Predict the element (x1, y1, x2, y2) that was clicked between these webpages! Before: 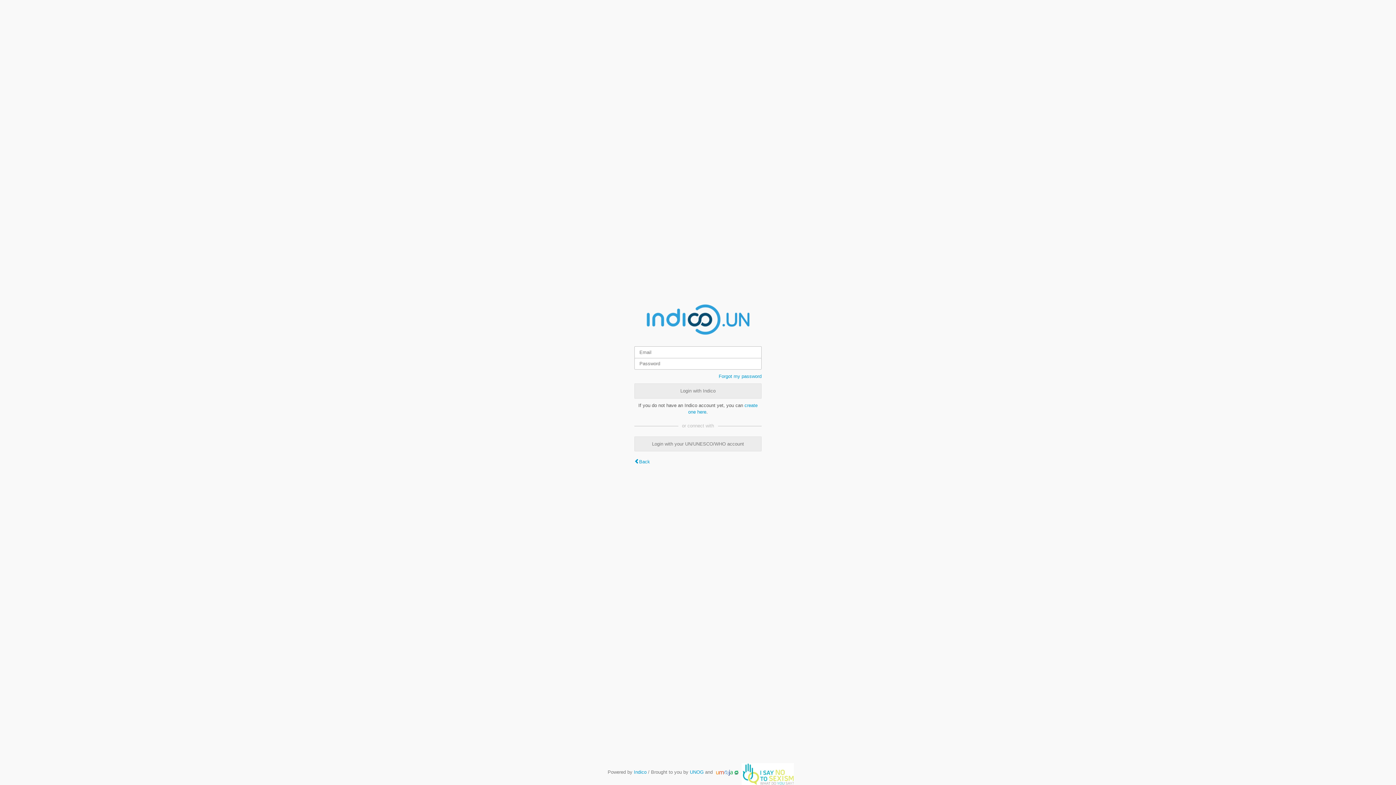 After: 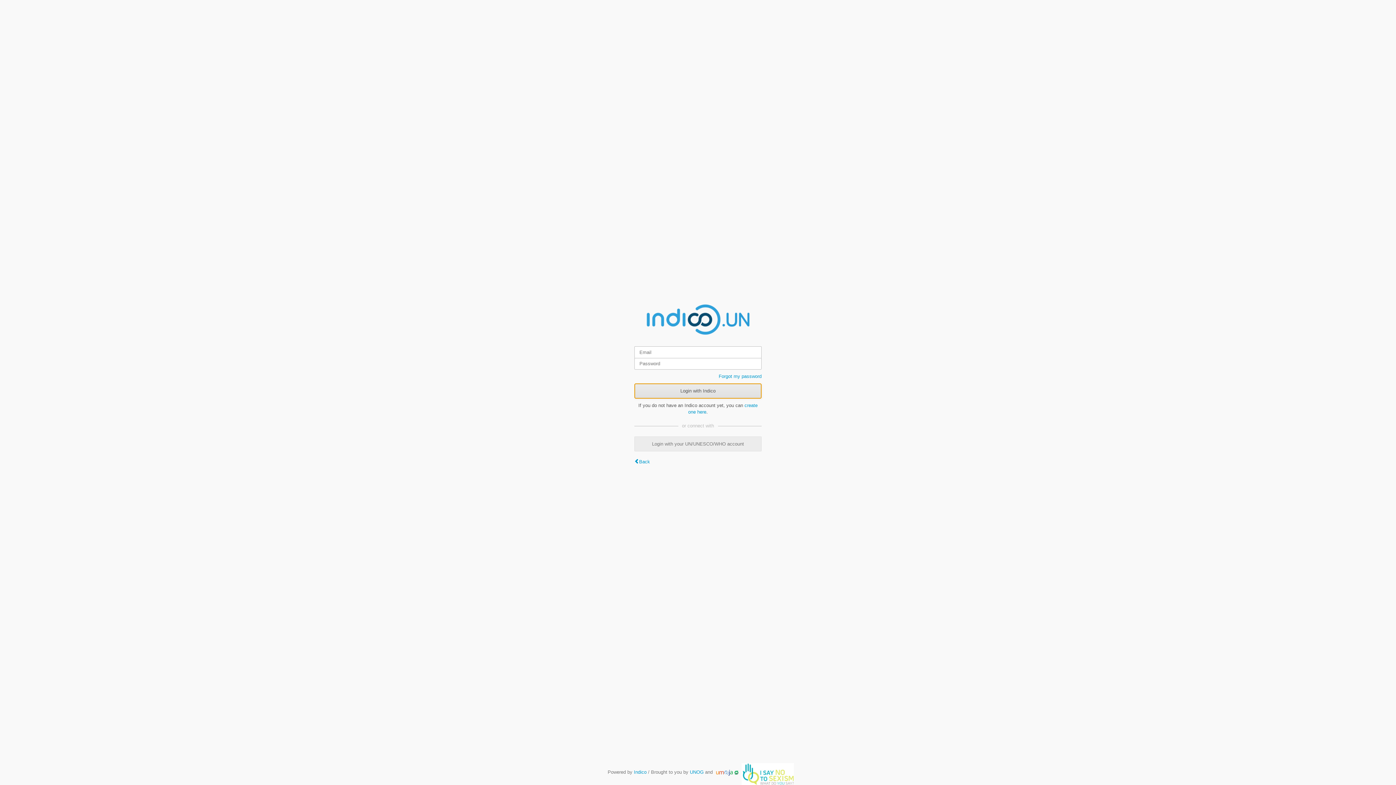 Action: label: Login with Indico bbox: (634, 383, 761, 398)